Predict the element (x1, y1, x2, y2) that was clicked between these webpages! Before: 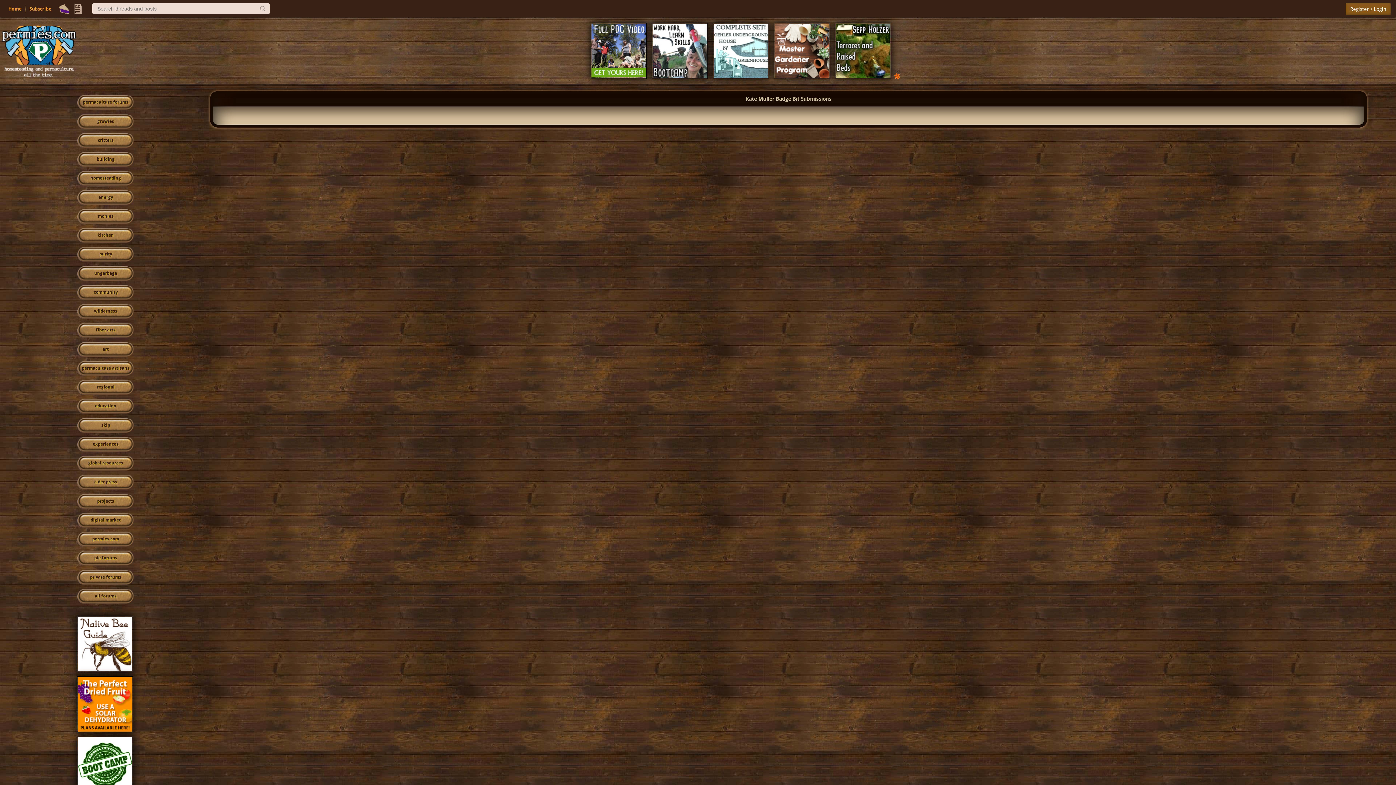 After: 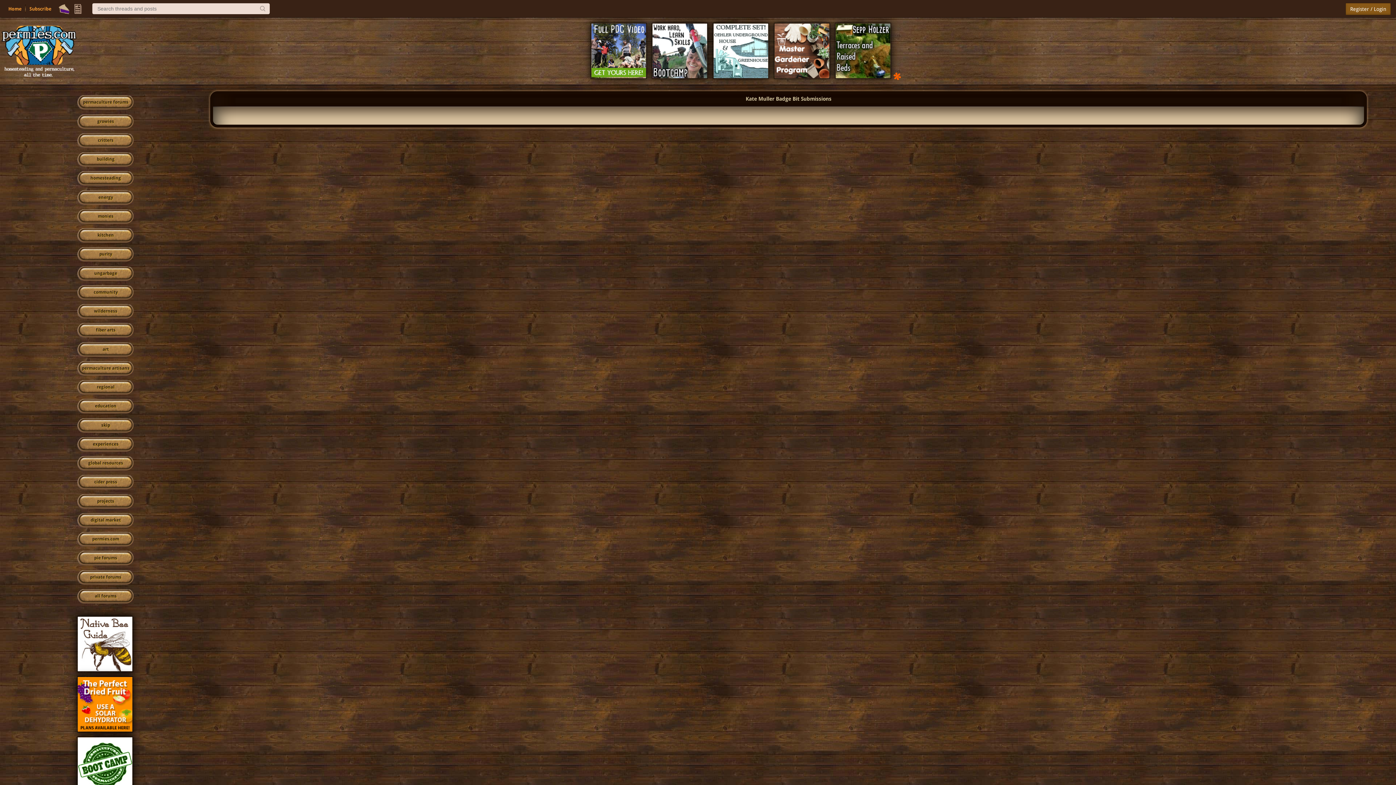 Action: bbox: (710, 47, 771, 53)